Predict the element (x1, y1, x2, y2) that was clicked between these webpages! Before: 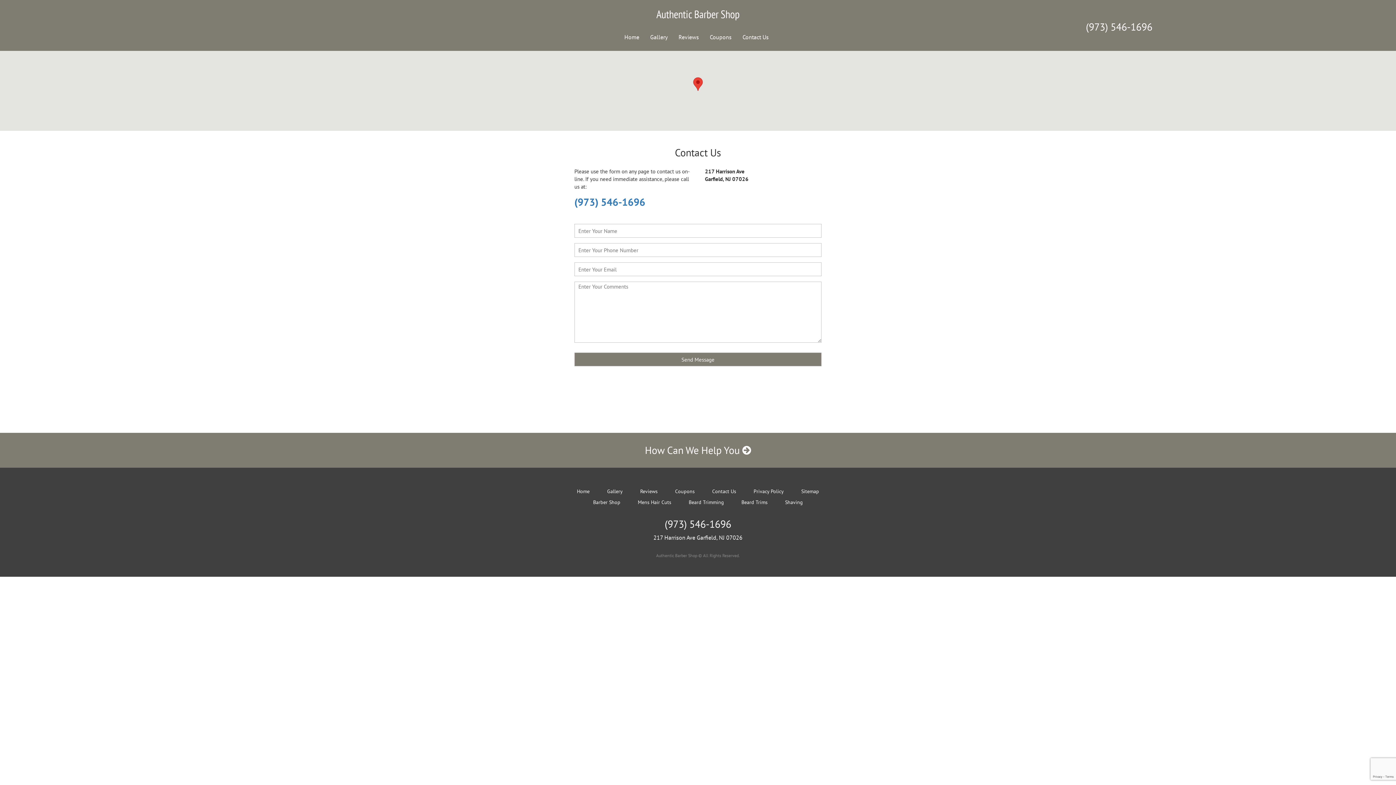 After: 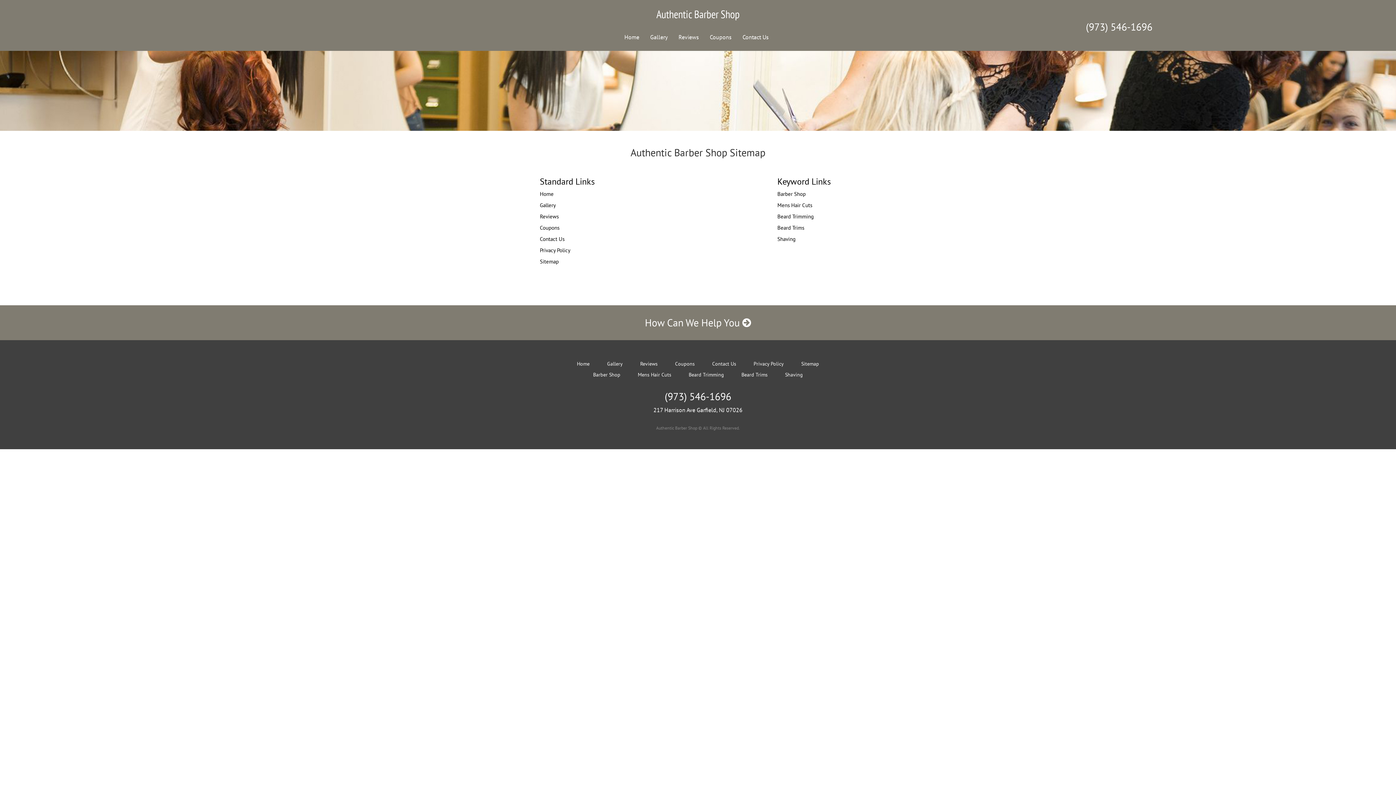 Action: bbox: (801, 488, 819, 494) label: Sitemap